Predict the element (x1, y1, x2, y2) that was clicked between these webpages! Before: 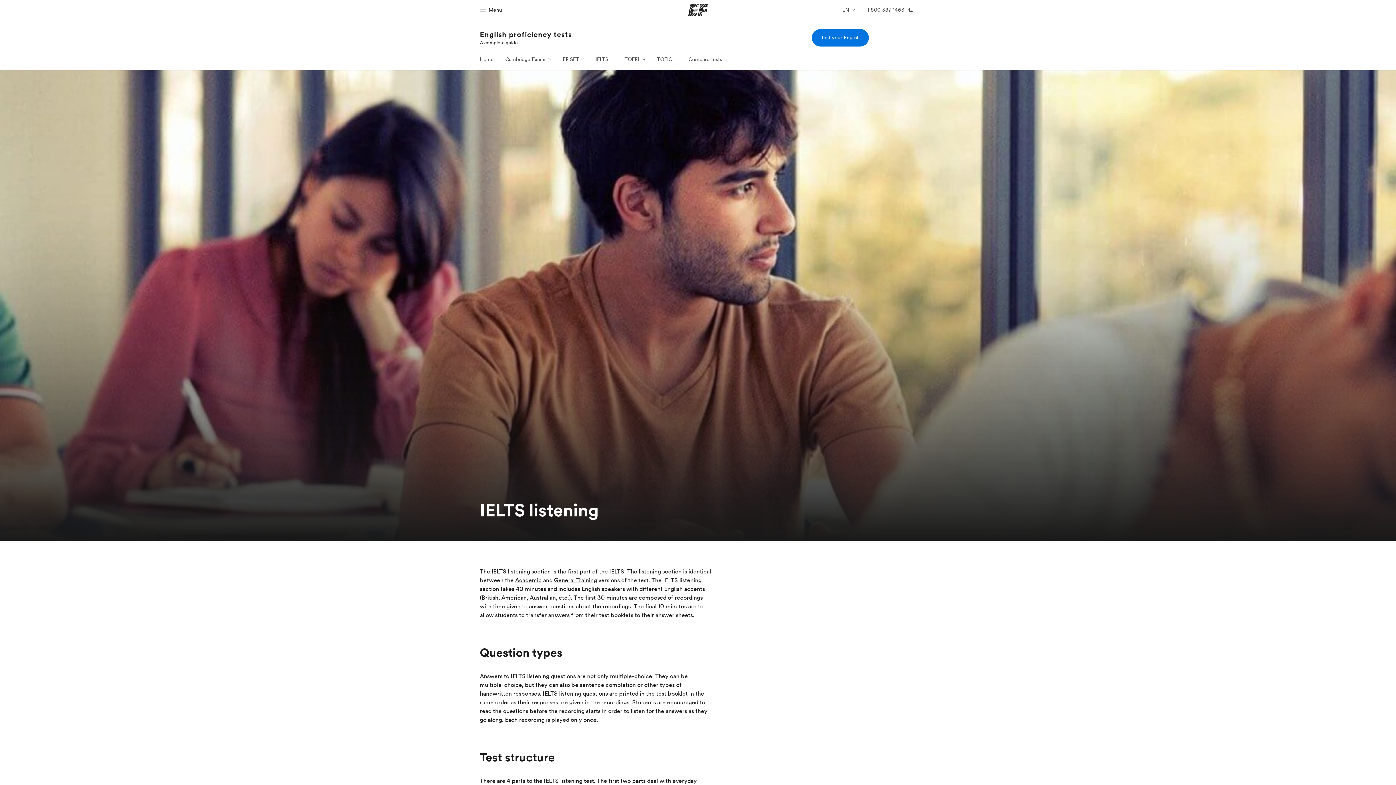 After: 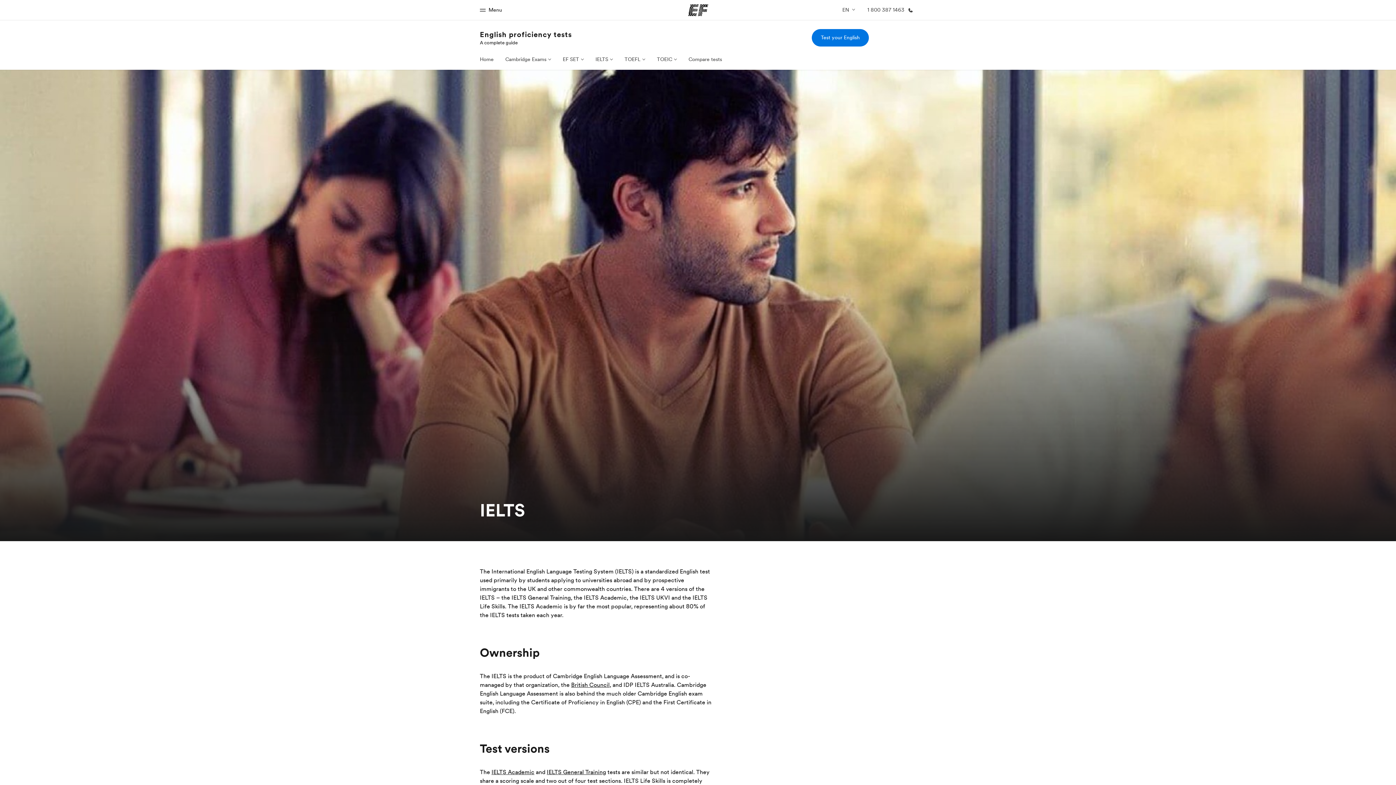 Action: bbox: (595, 55, 613, 62) label: IELTS